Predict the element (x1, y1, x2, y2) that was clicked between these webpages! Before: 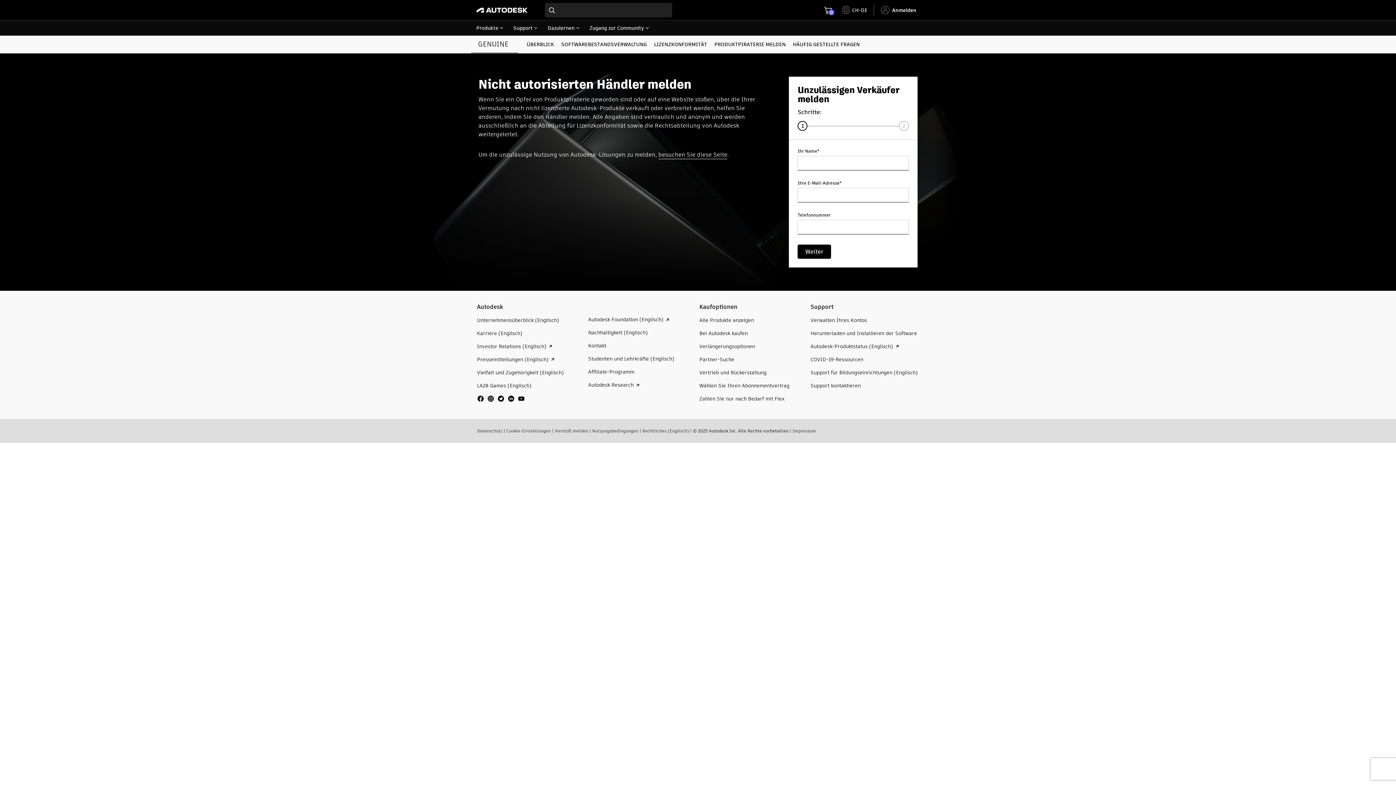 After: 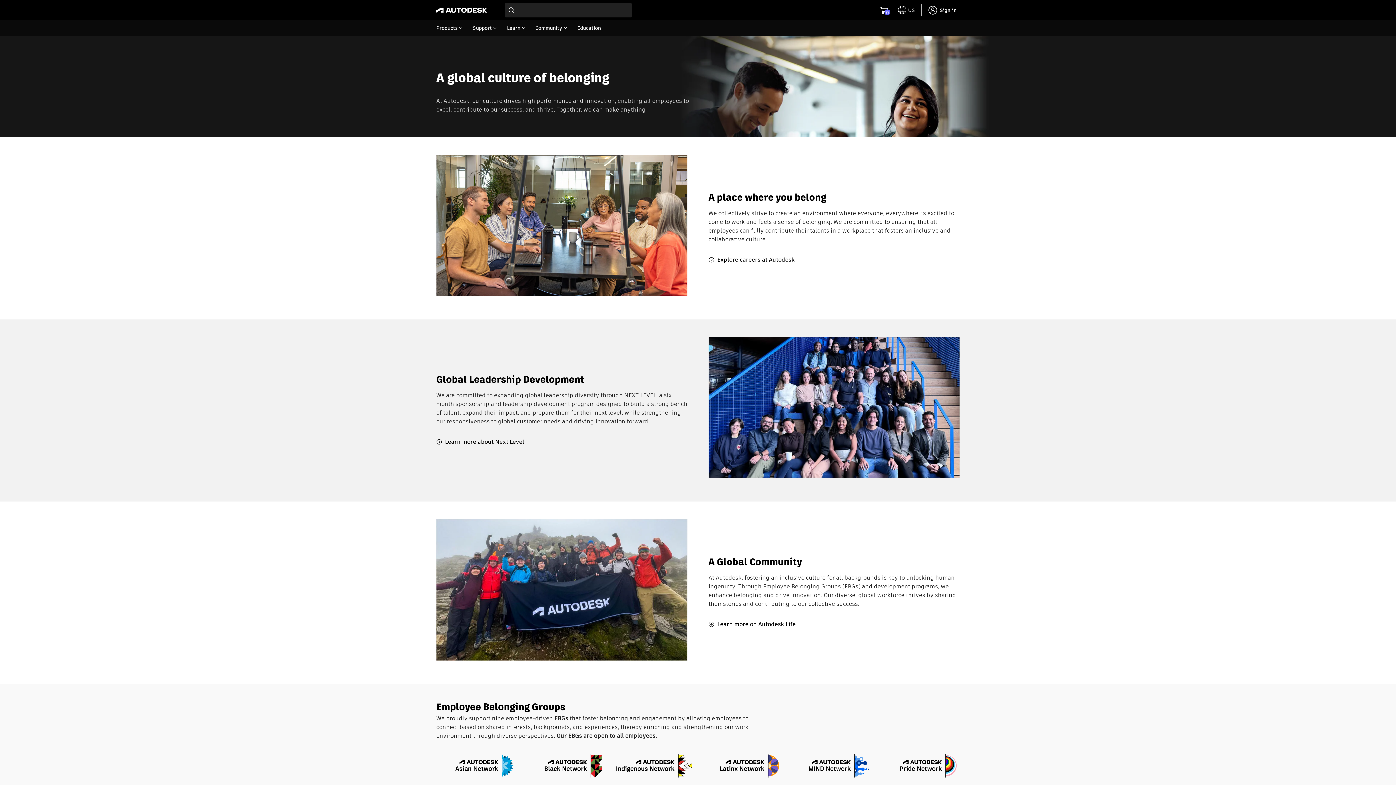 Action: bbox: (477, 369, 564, 376) label: Vielfalt und Zugehörigkeit (Englisch)